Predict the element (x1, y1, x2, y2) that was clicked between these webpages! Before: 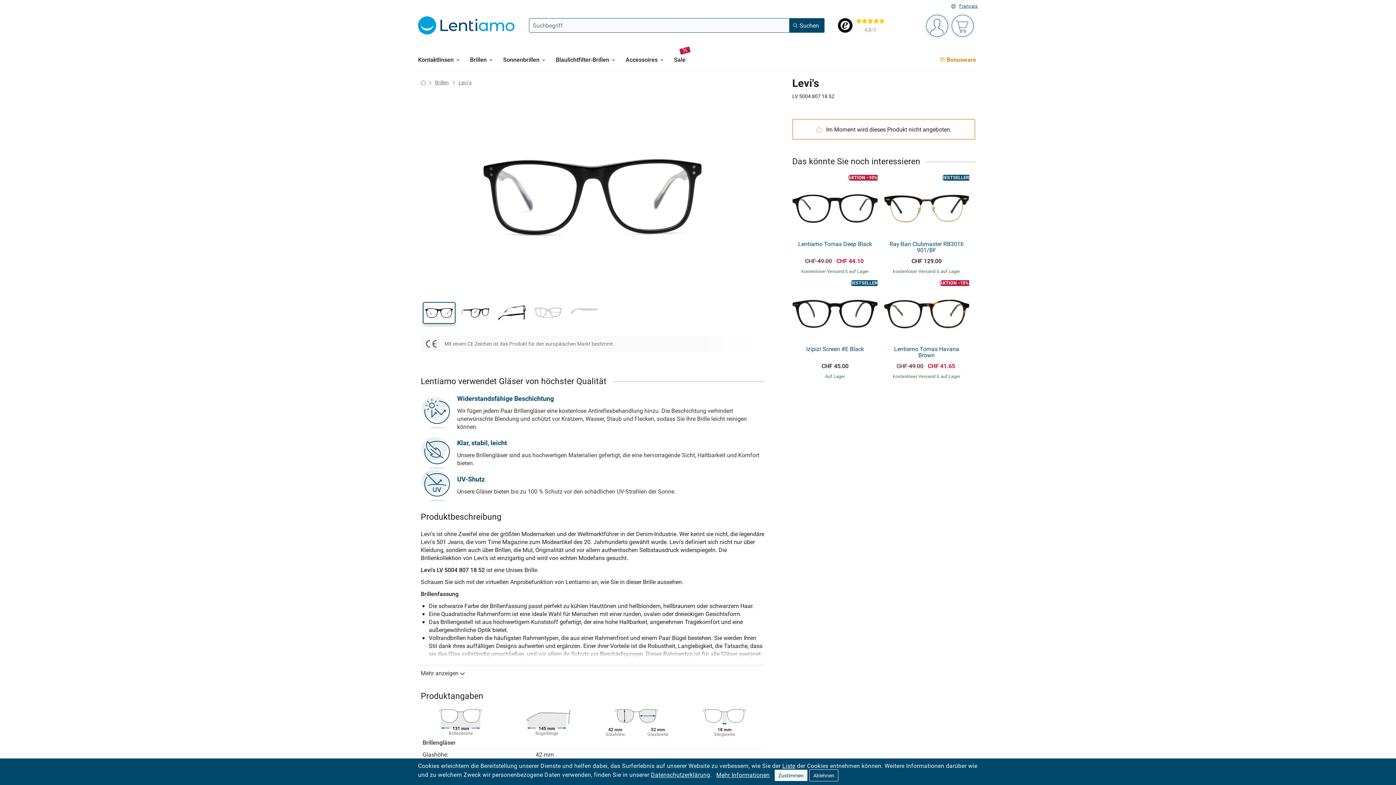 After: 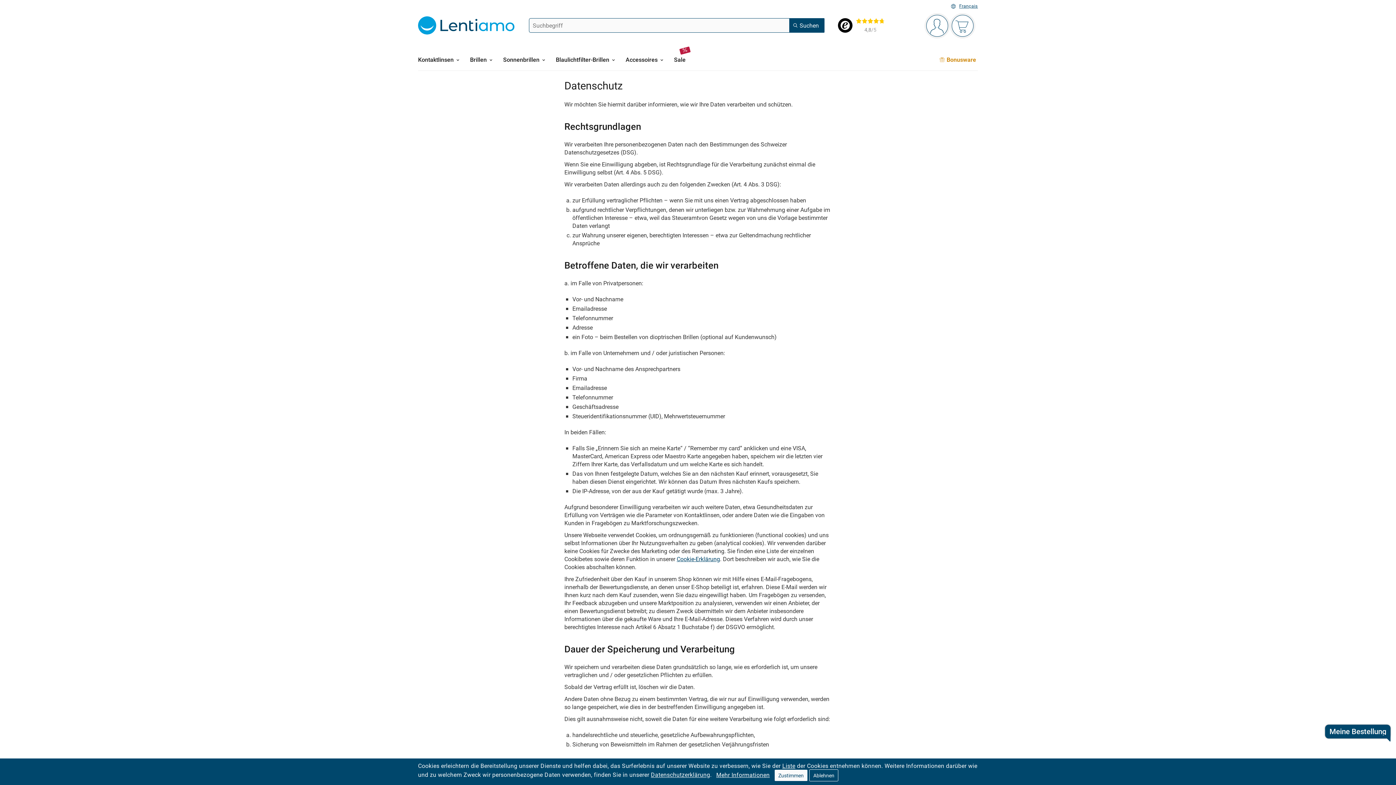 Action: bbox: (651, 771, 710, 779) label: Datenschutzerklärung